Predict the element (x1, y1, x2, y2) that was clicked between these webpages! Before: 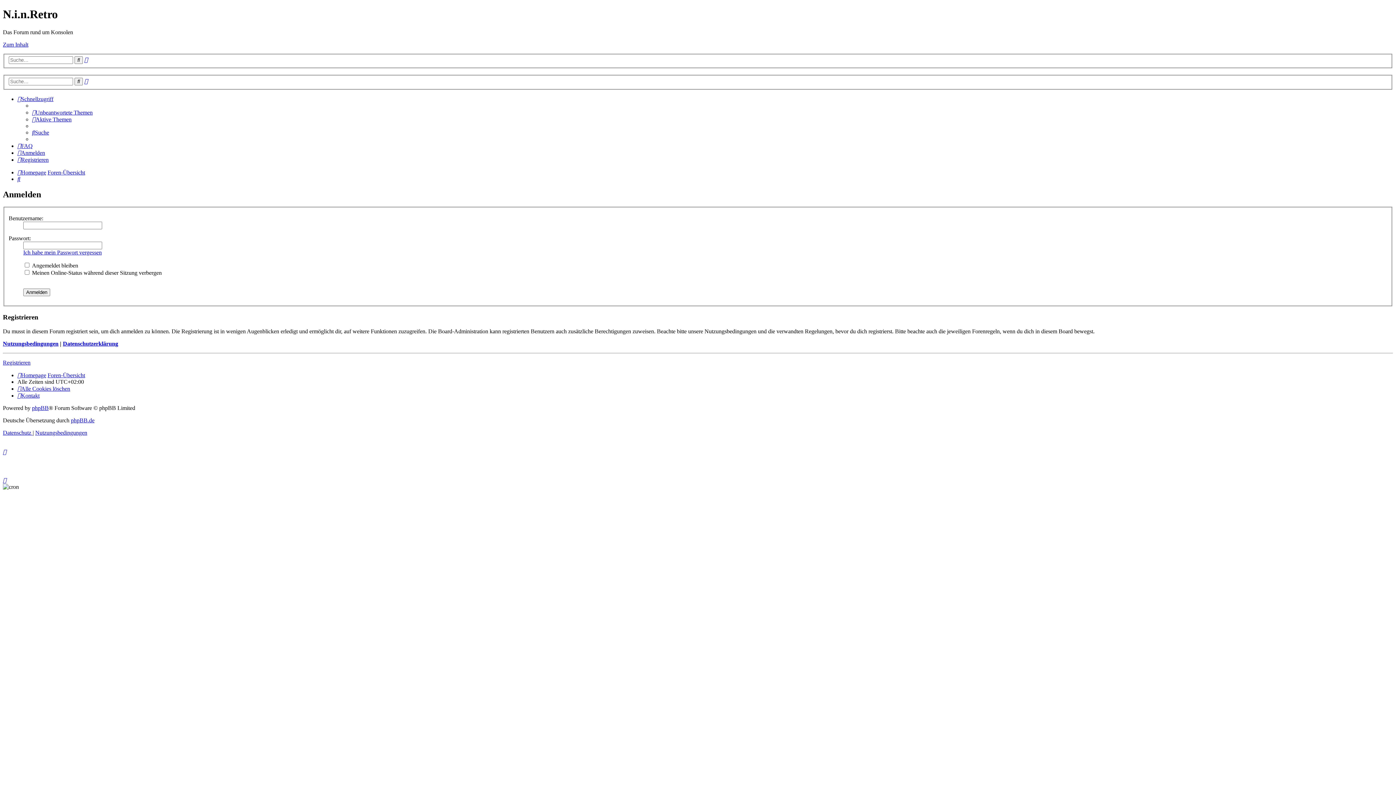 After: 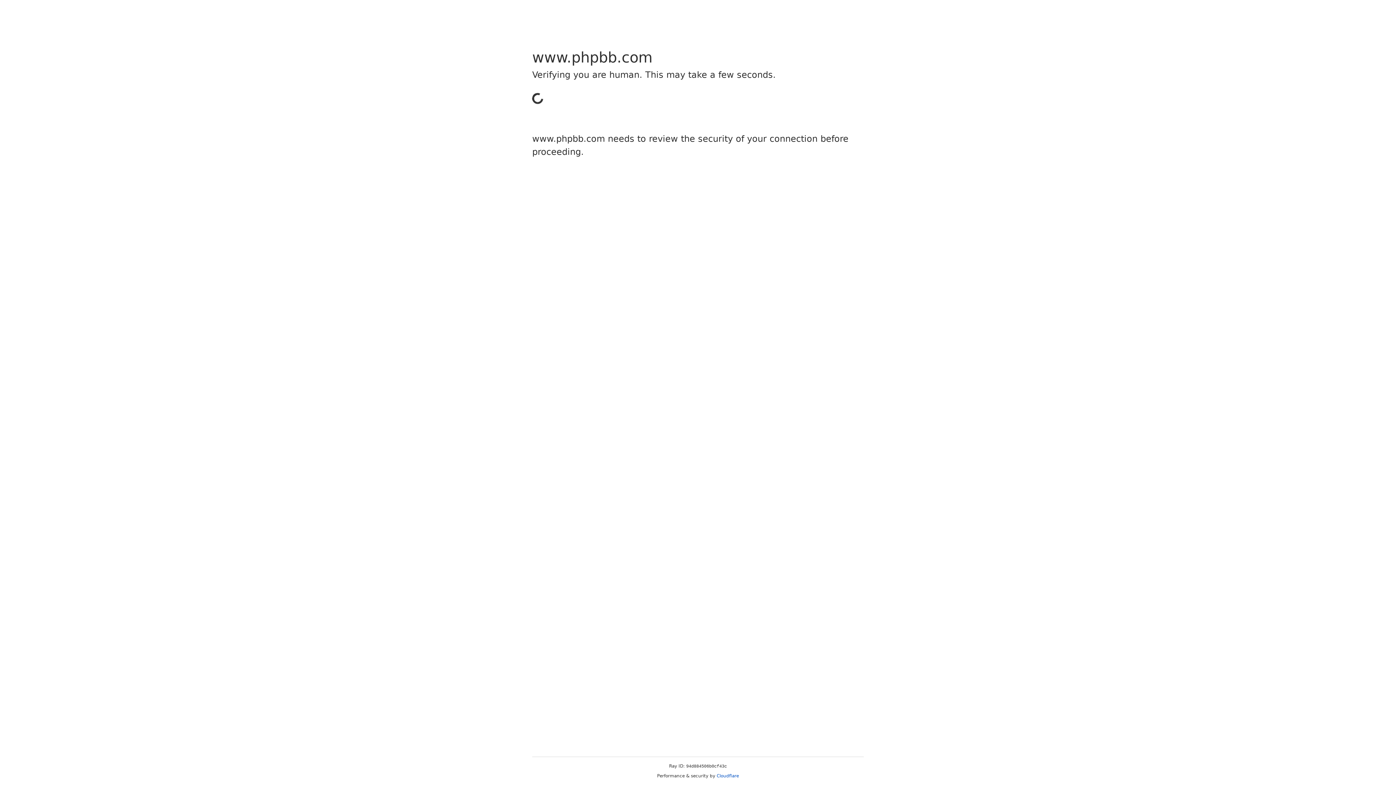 Action: bbox: (32, 405, 48, 411) label: phpBB